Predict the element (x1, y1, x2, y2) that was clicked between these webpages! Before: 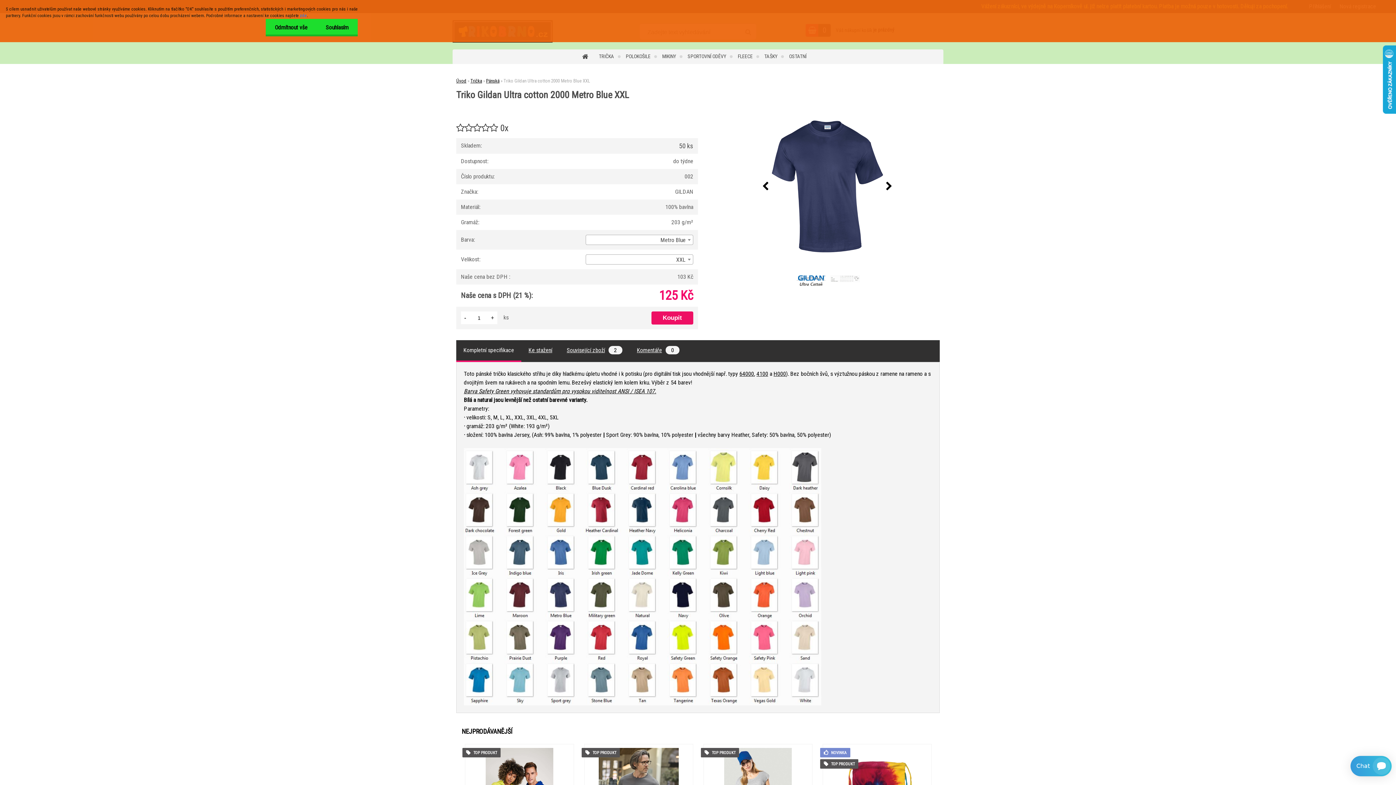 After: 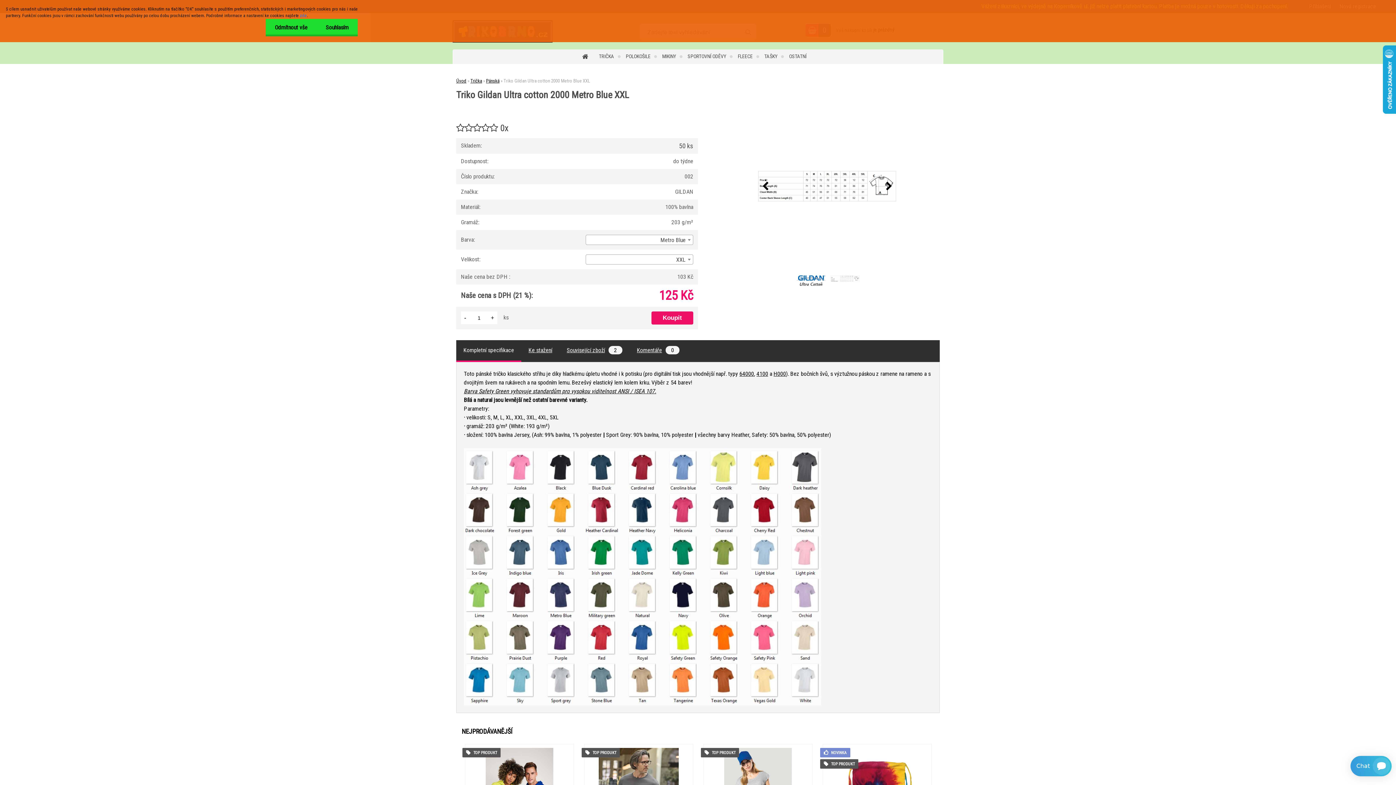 Action: bbox: (758, 178, 773, 194)